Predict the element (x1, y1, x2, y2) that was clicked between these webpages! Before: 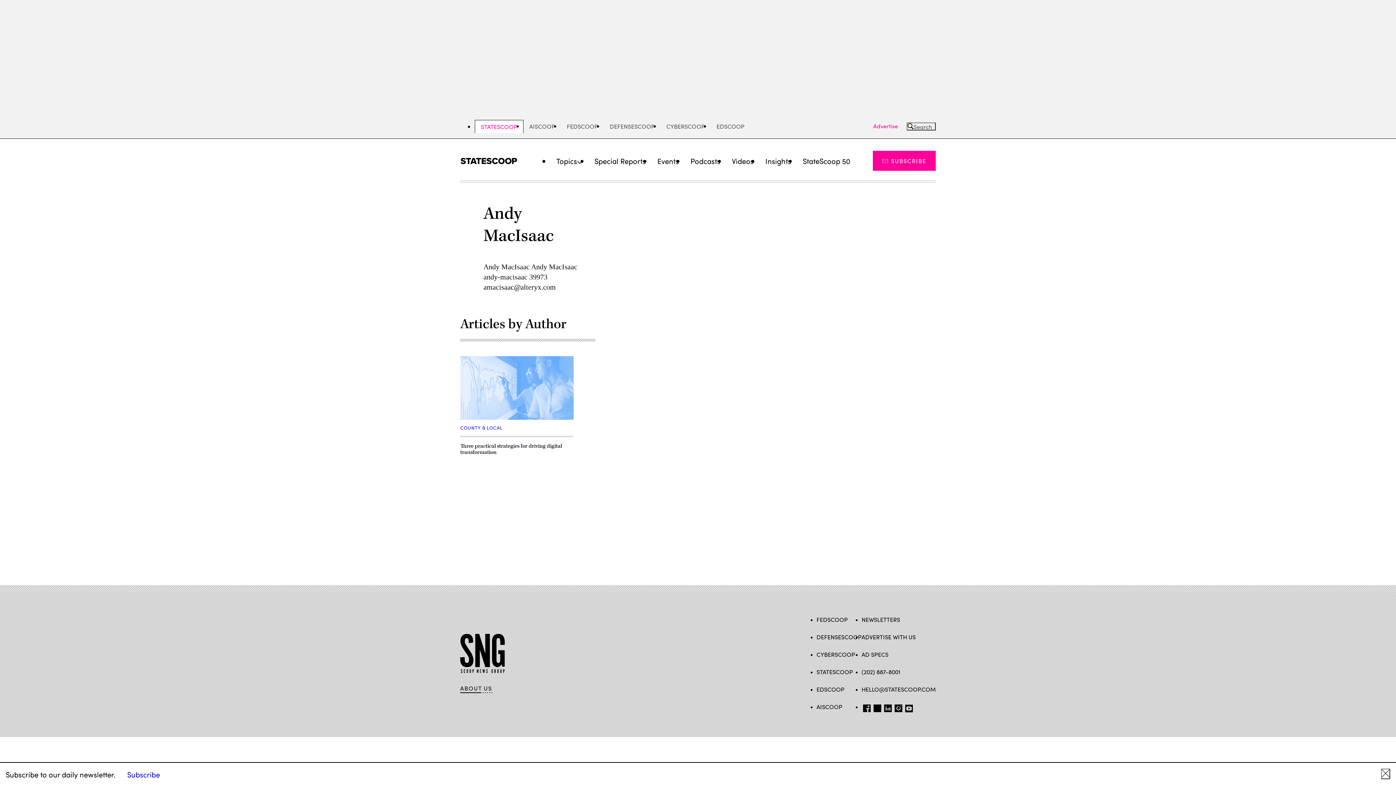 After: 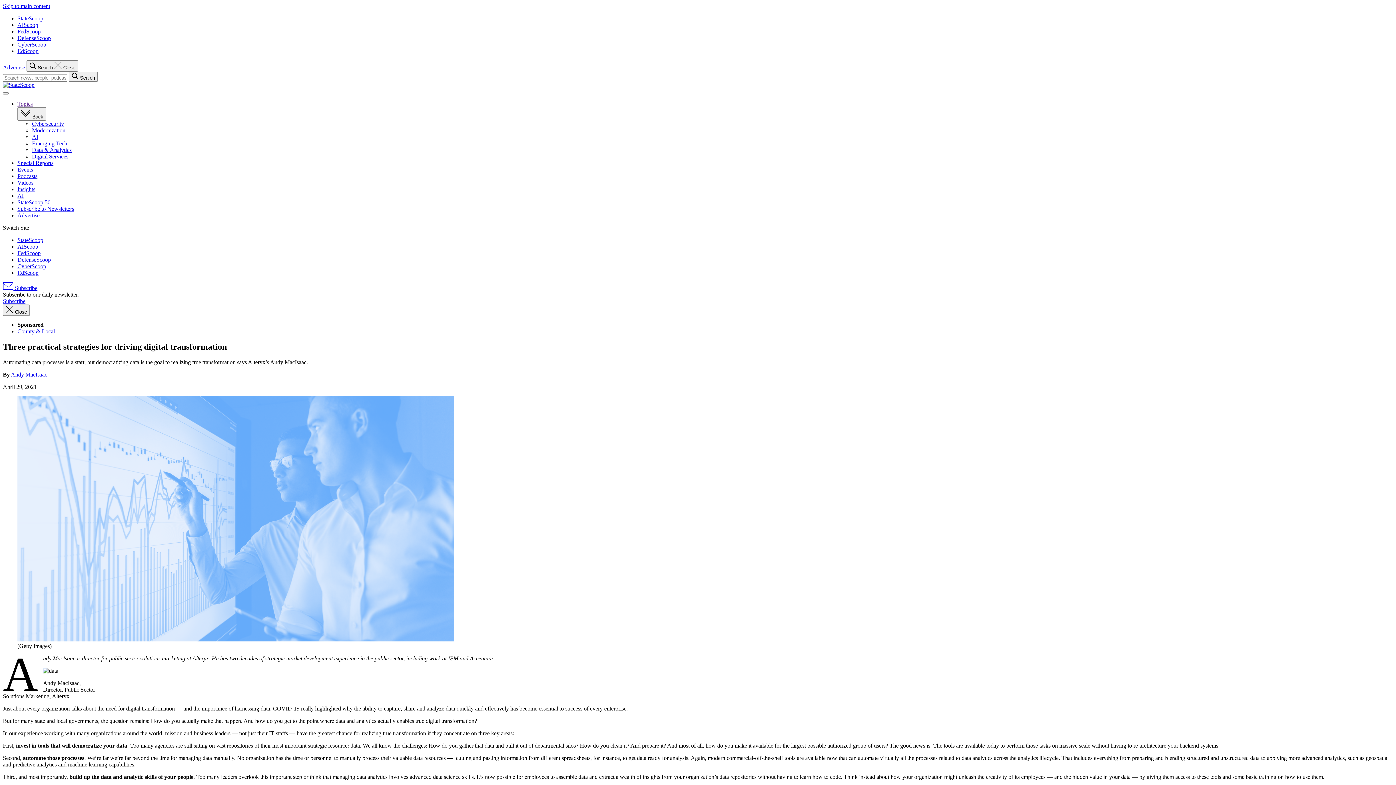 Action: label: Three practical strategies for driving digital transformation bbox: (460, 442, 562, 456)